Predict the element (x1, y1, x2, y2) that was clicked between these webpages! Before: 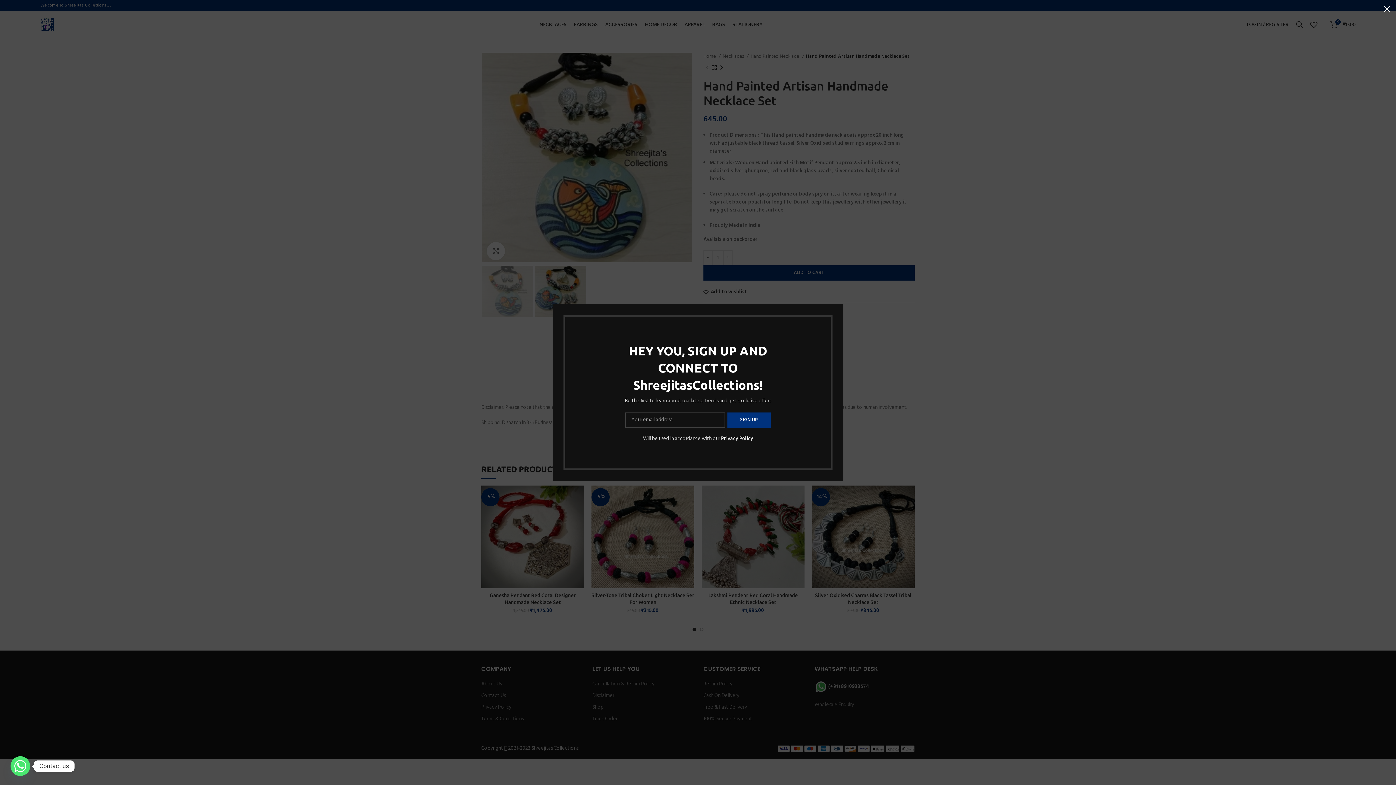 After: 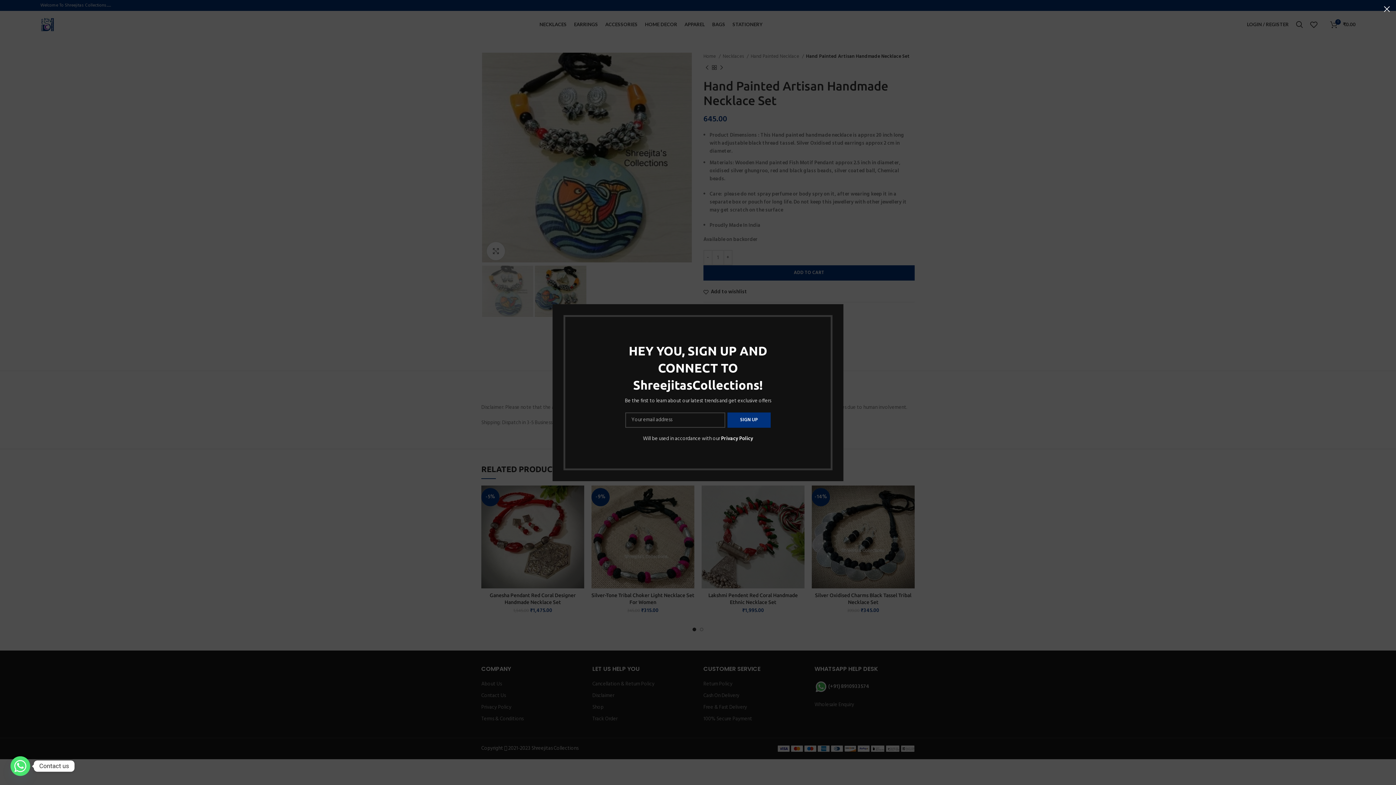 Action: bbox: (721, 434, 753, 443) label: Privacy Policy